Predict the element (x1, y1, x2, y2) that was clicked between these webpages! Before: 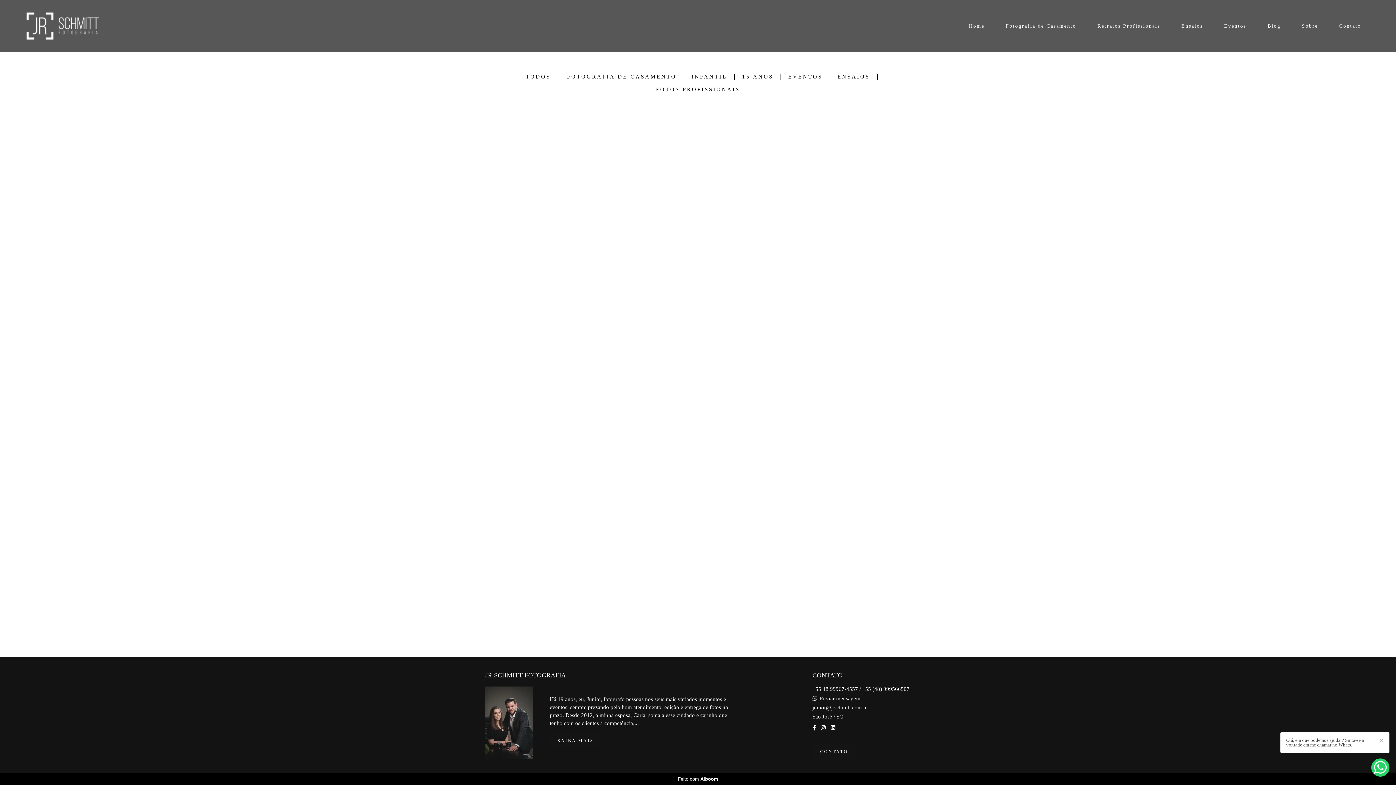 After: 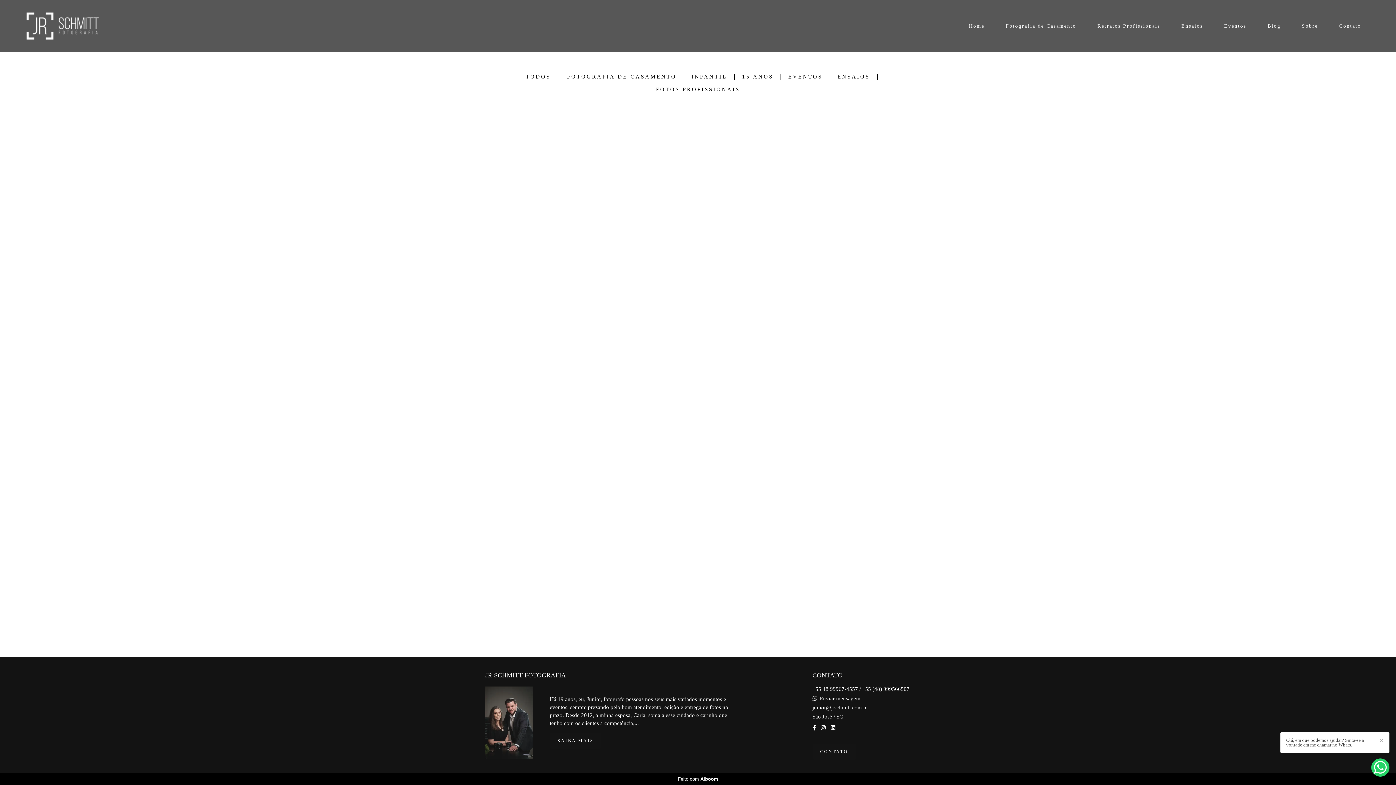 Action: bbox: (1371, 758, 1389, 778)